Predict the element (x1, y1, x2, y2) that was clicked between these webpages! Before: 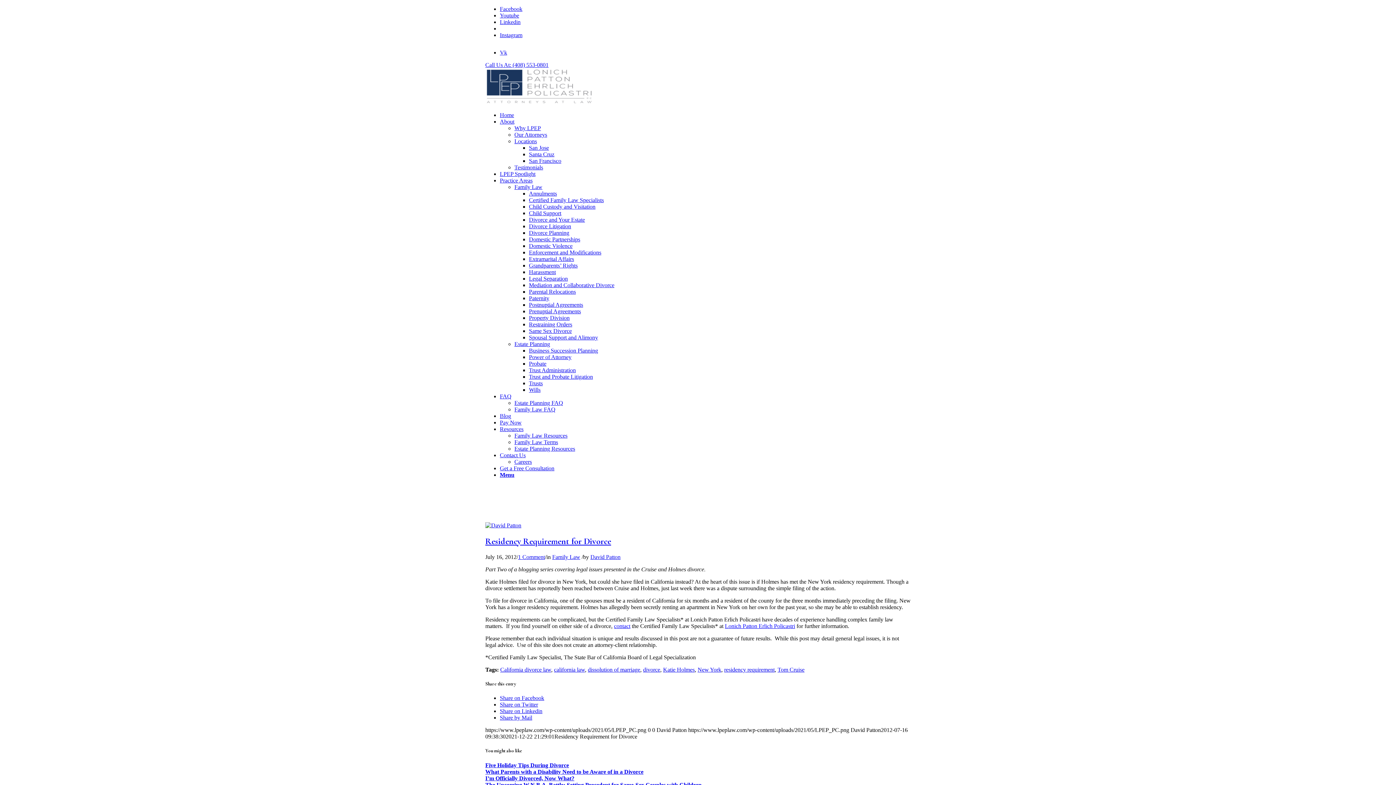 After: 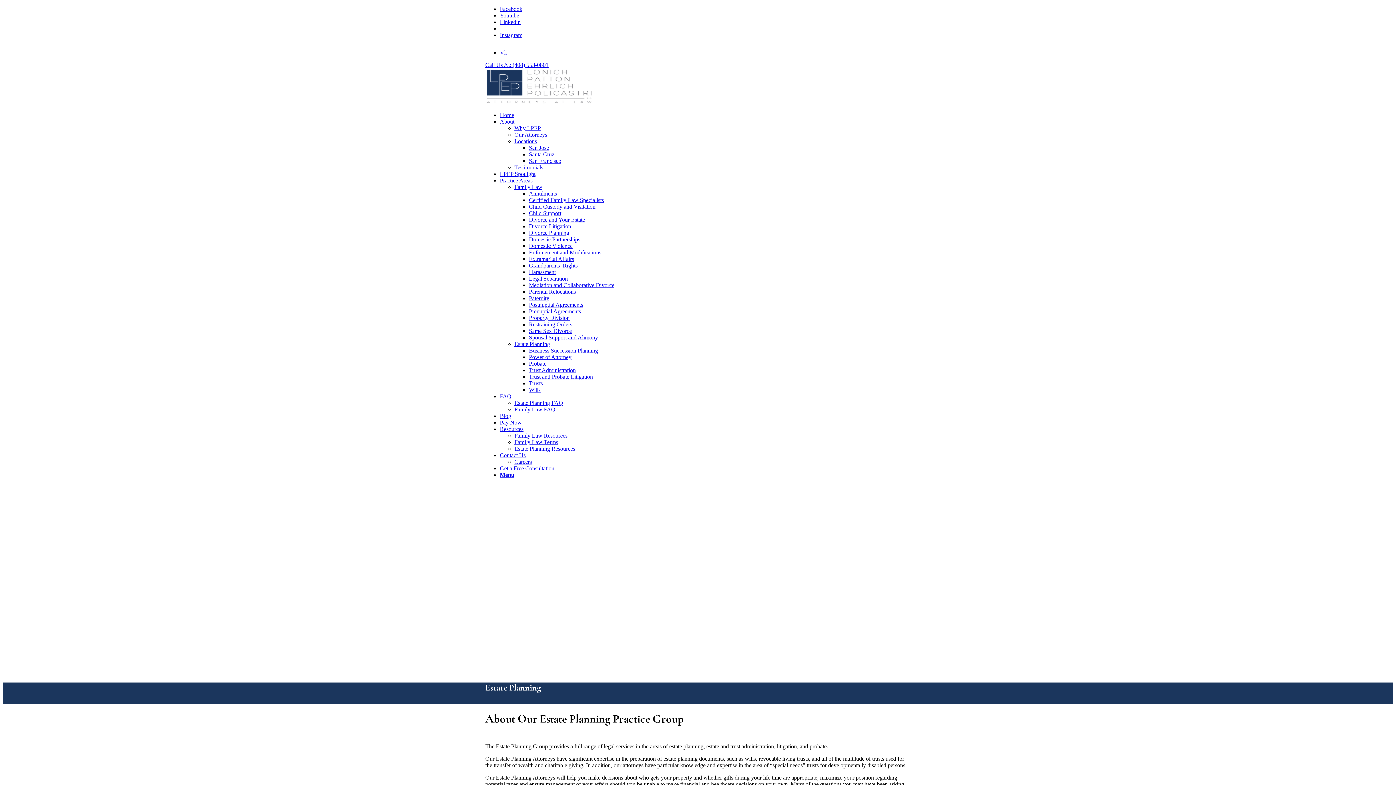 Action: label: Estate Planning bbox: (514, 341, 550, 347)